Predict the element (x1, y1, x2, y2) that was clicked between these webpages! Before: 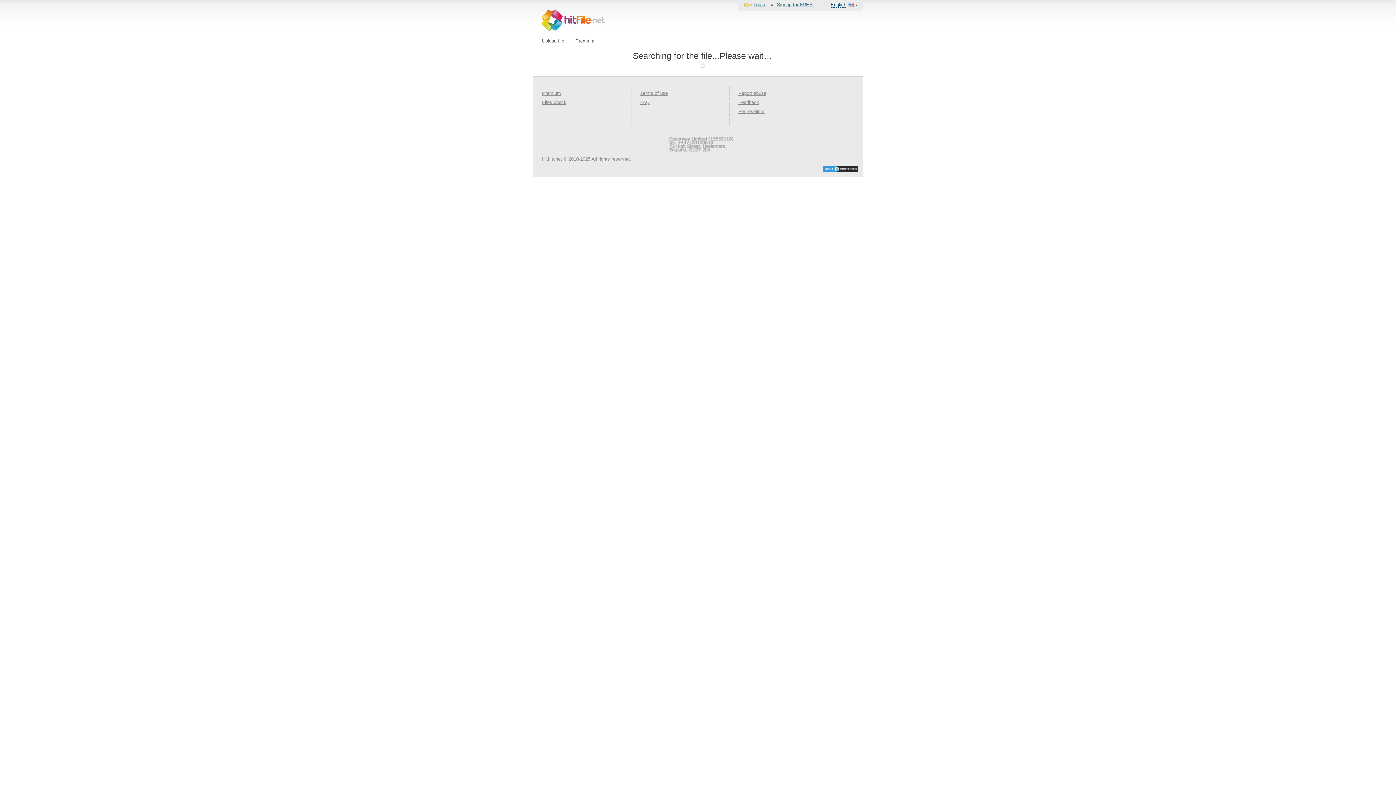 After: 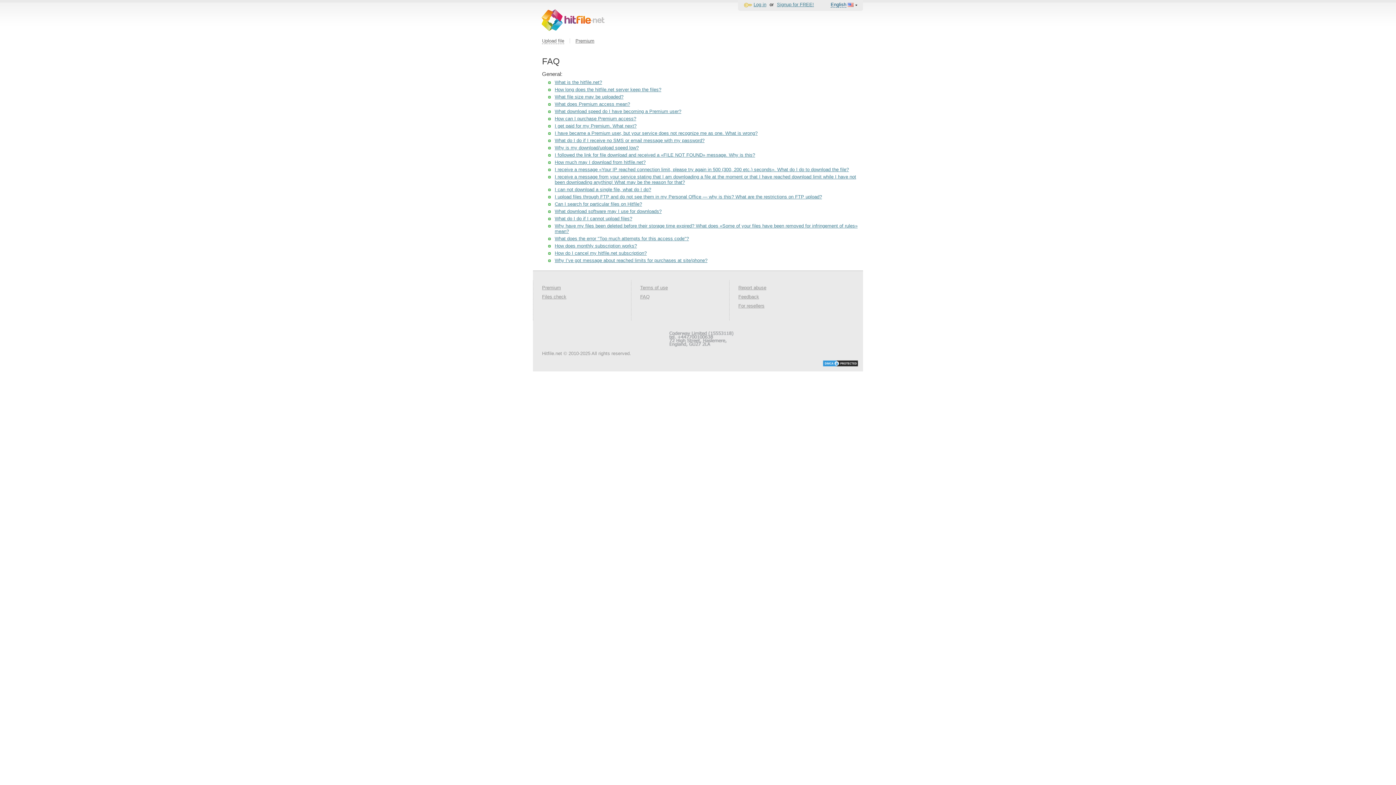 Action: label: FAQ bbox: (640, 99, 649, 105)